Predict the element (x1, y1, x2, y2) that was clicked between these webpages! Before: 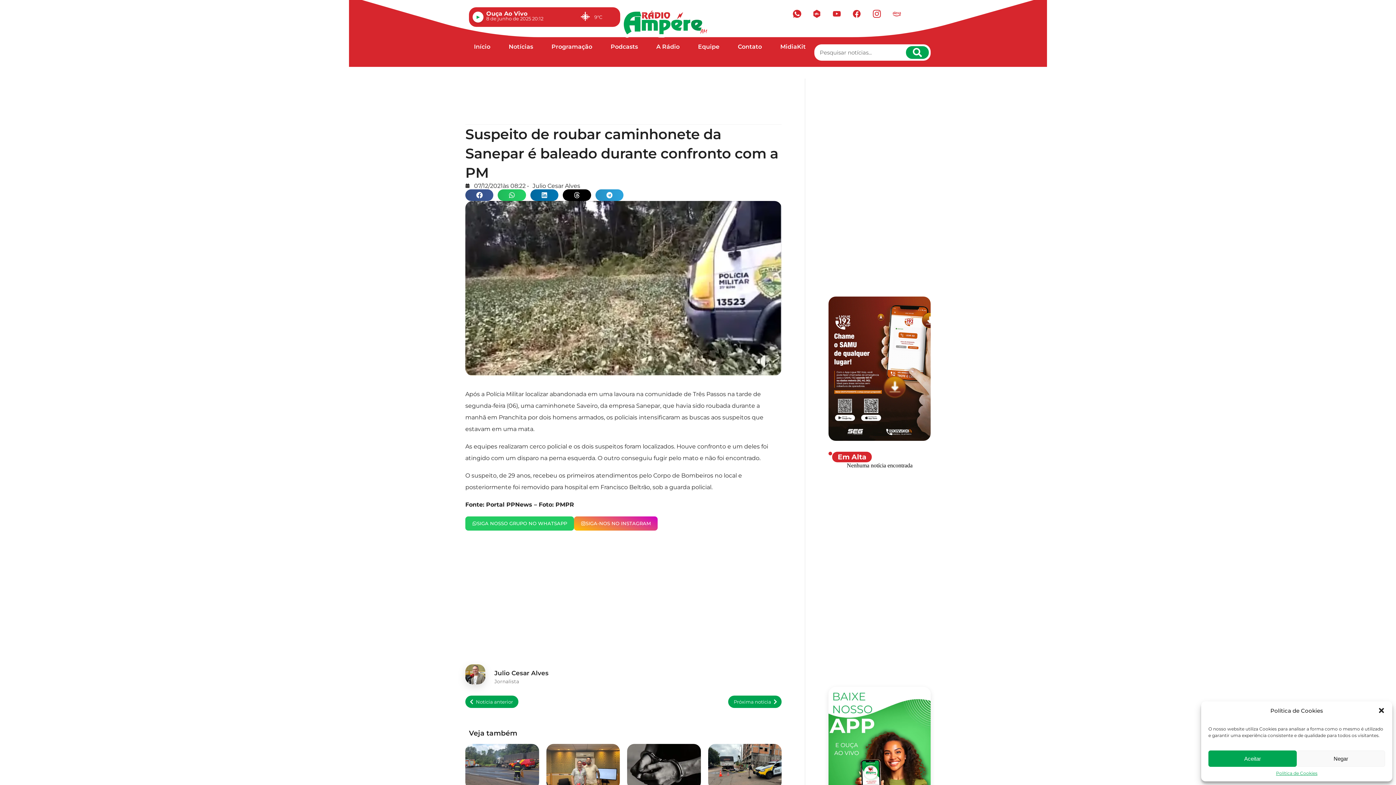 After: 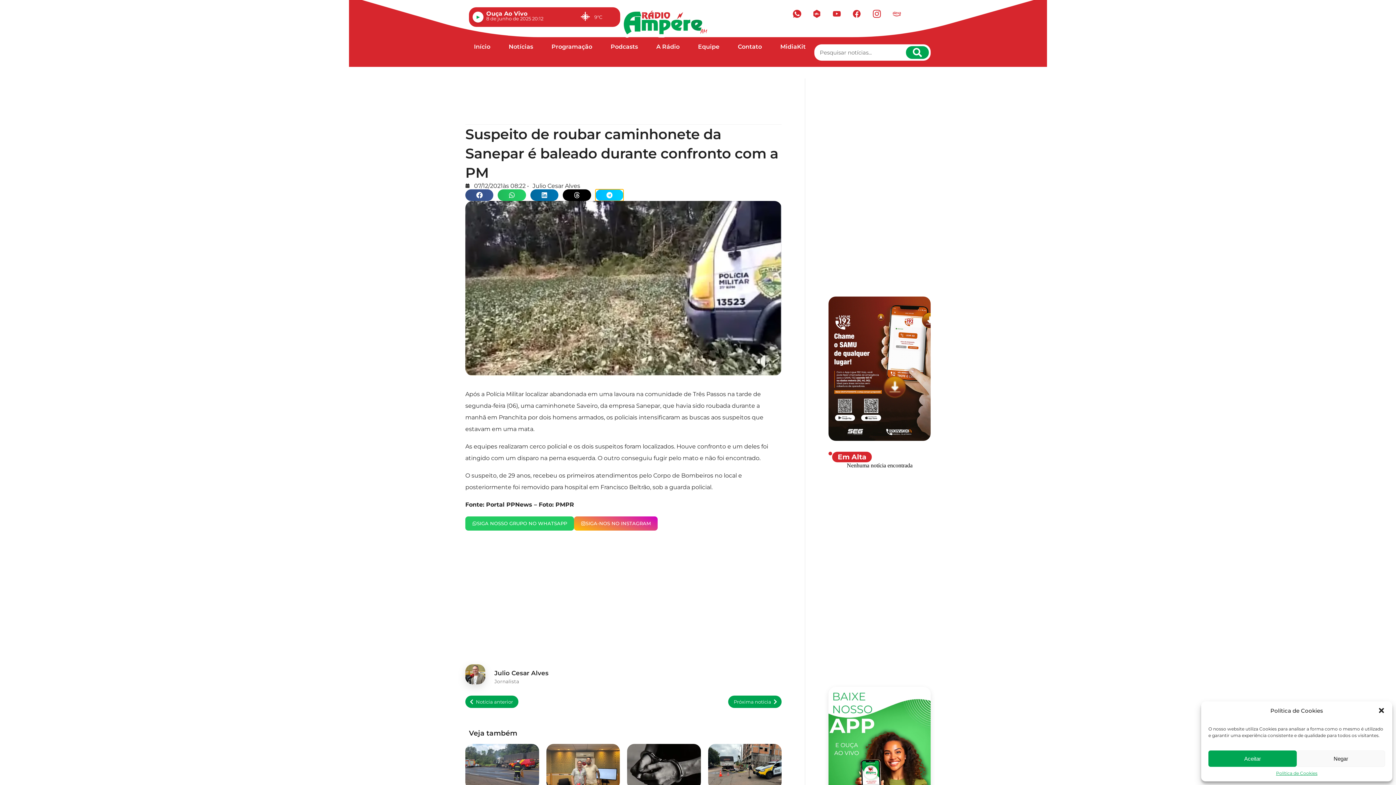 Action: label: Compartilhar no telegram bbox: (595, 189, 623, 201)